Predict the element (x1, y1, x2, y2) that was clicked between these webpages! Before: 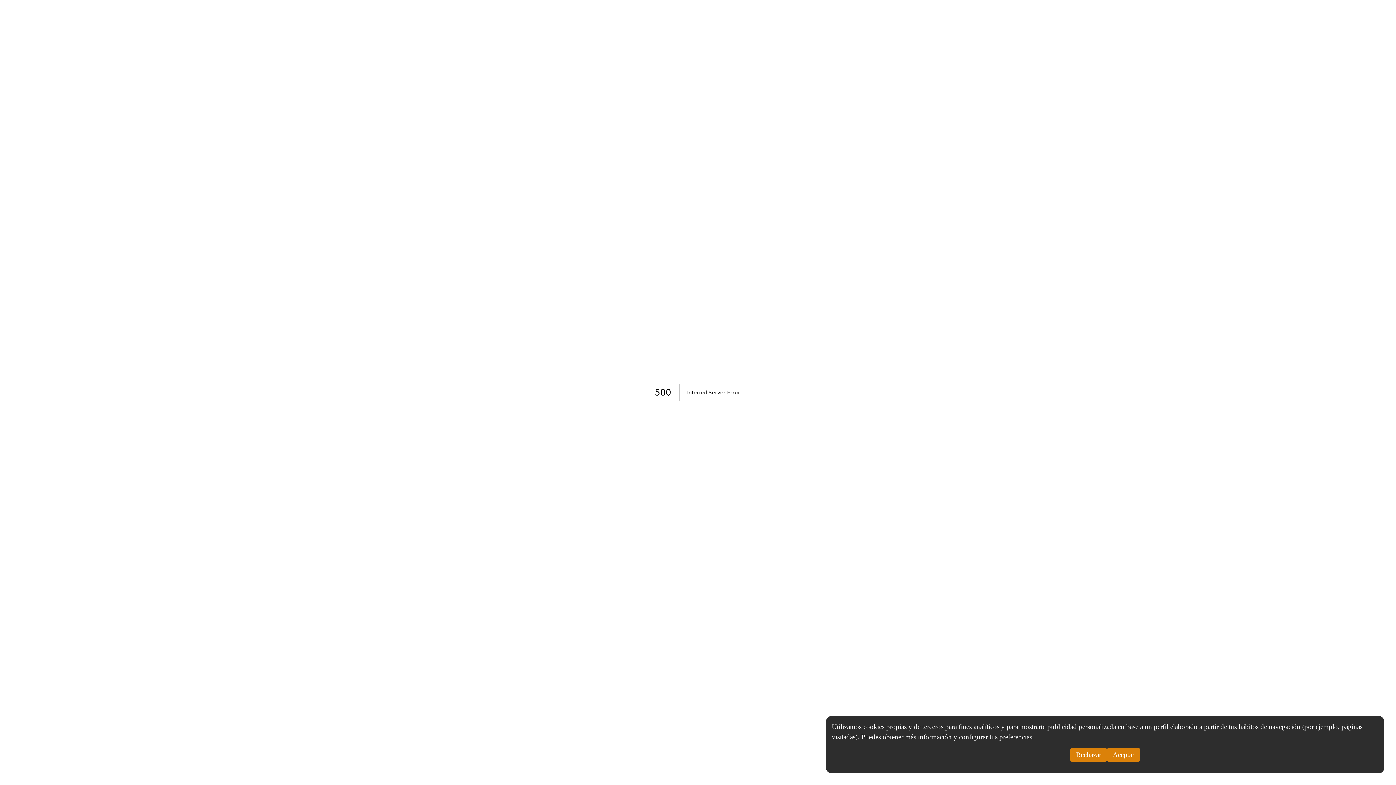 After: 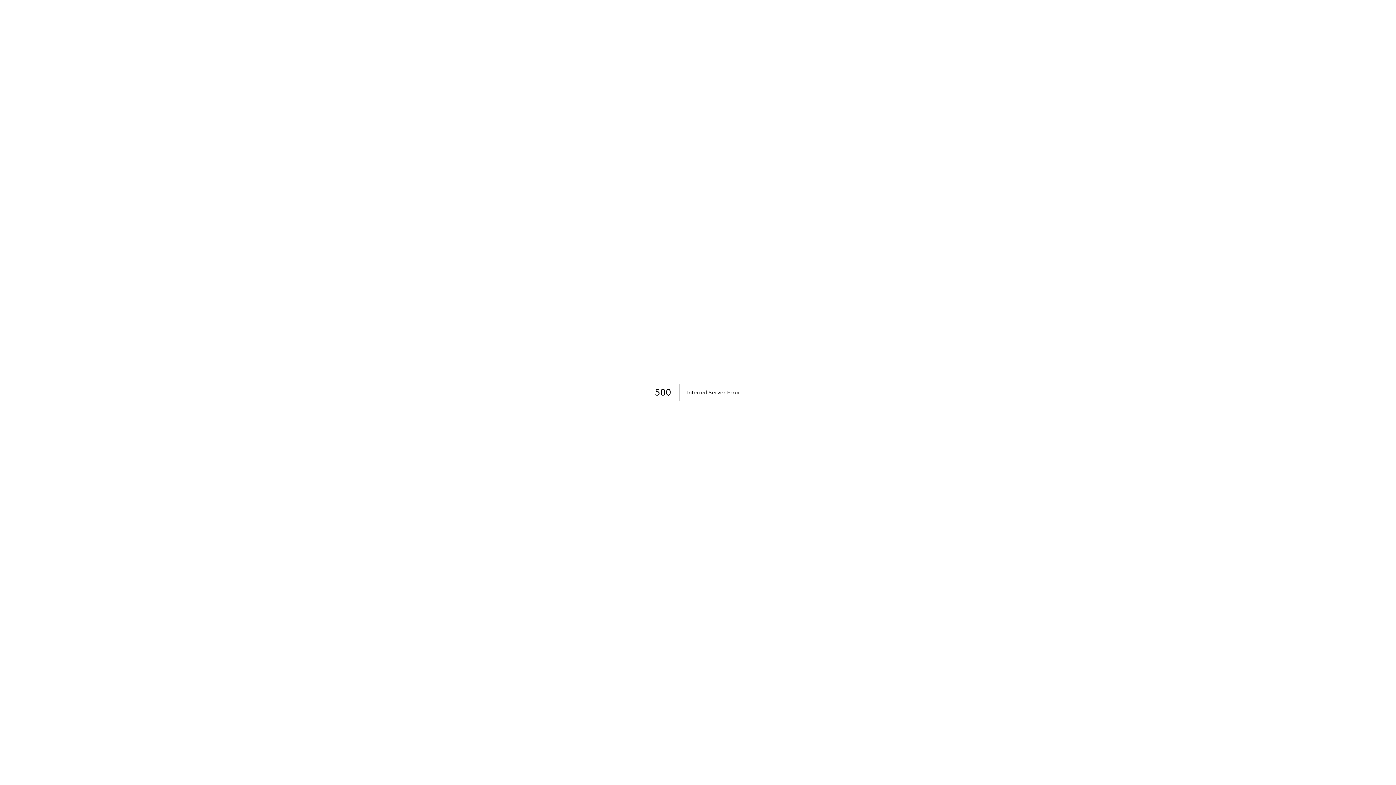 Action: label: Aceptar bbox: (1107, 748, 1140, 762)